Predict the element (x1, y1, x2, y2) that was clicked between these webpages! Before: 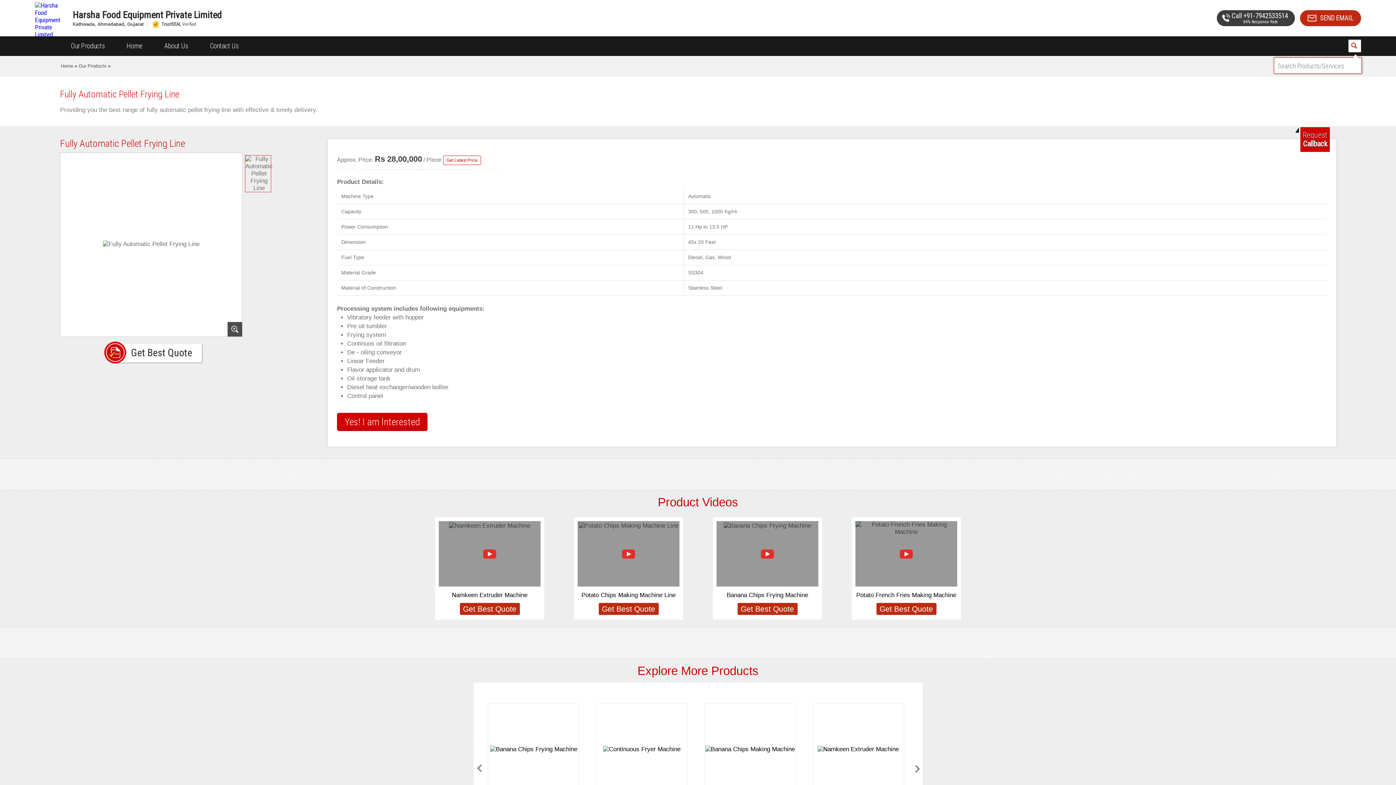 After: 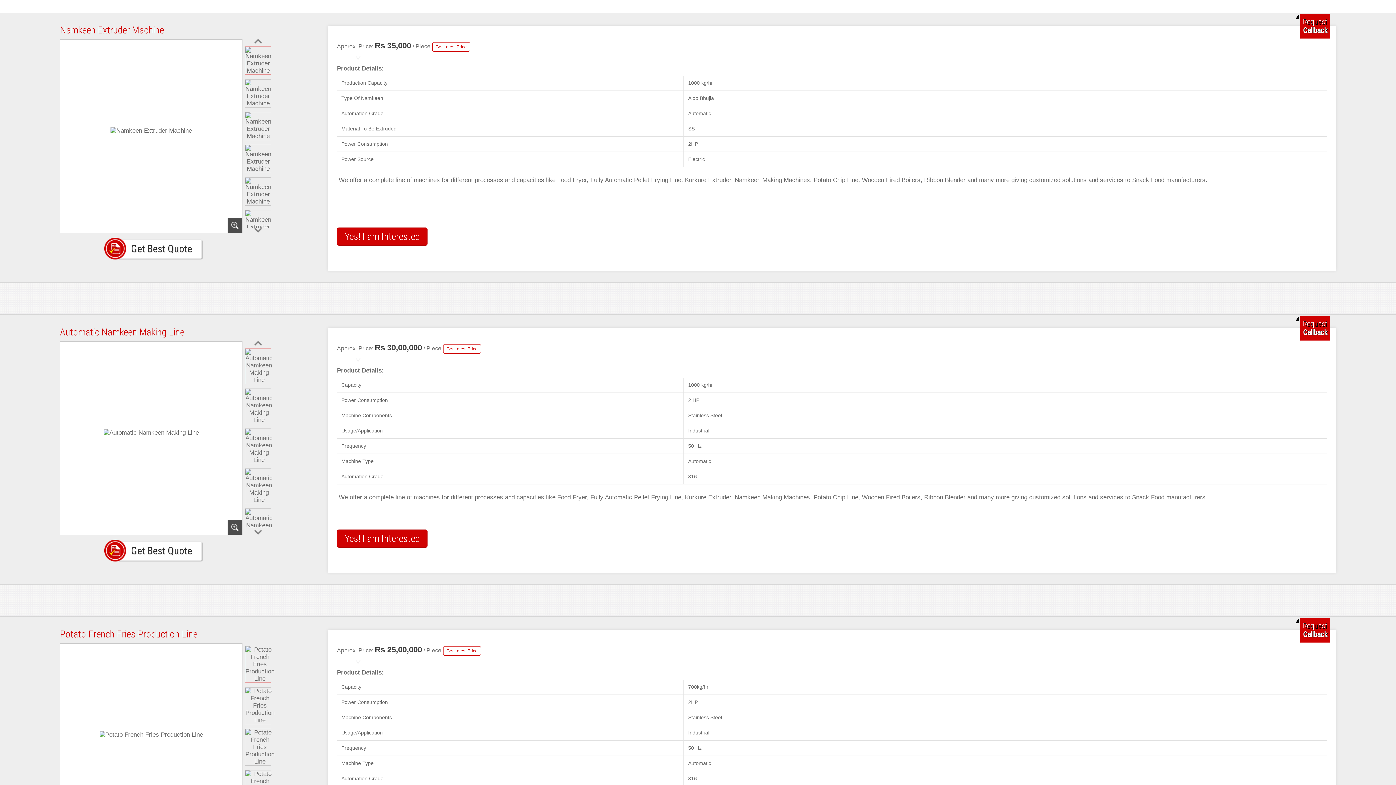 Action: label: Namkeen Extruder Machine bbox: (812, 704, 903, 827)